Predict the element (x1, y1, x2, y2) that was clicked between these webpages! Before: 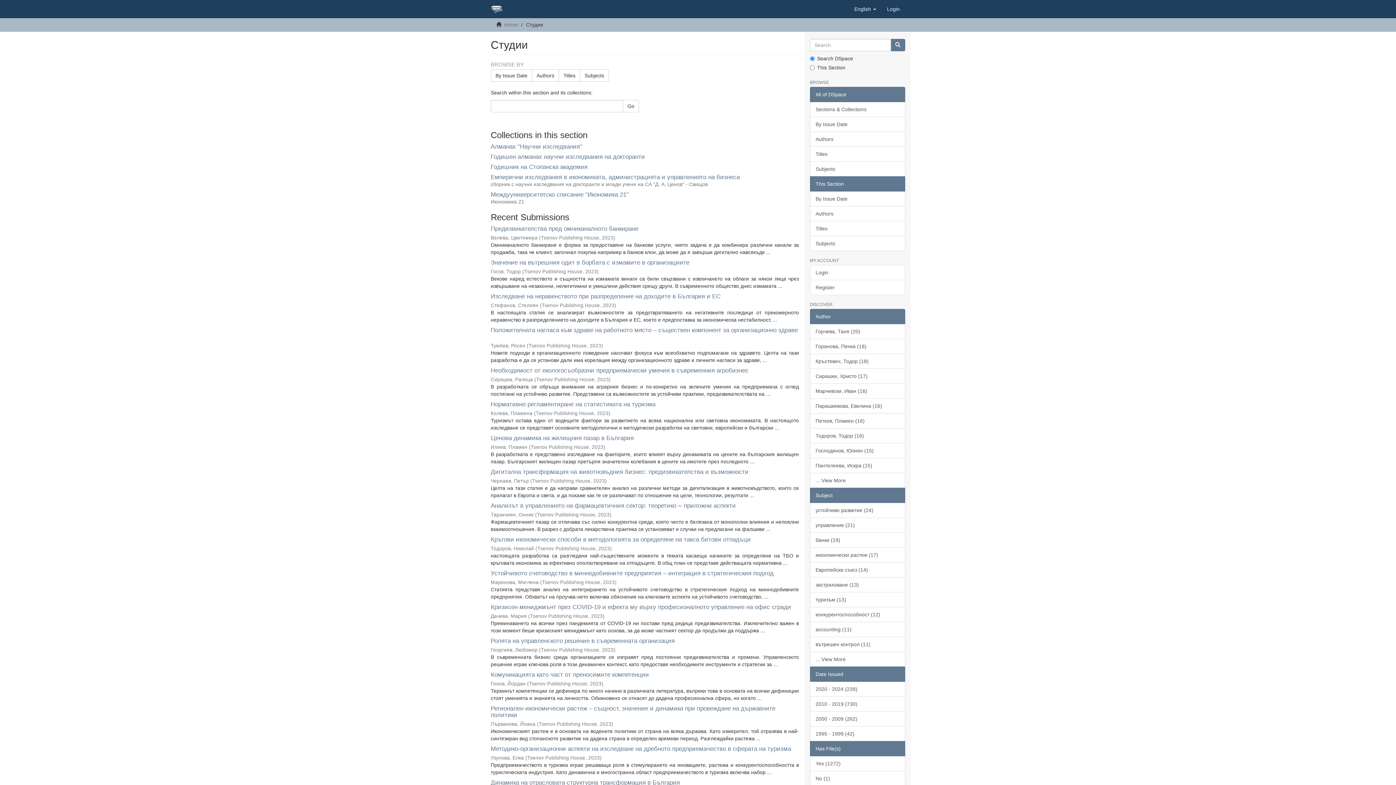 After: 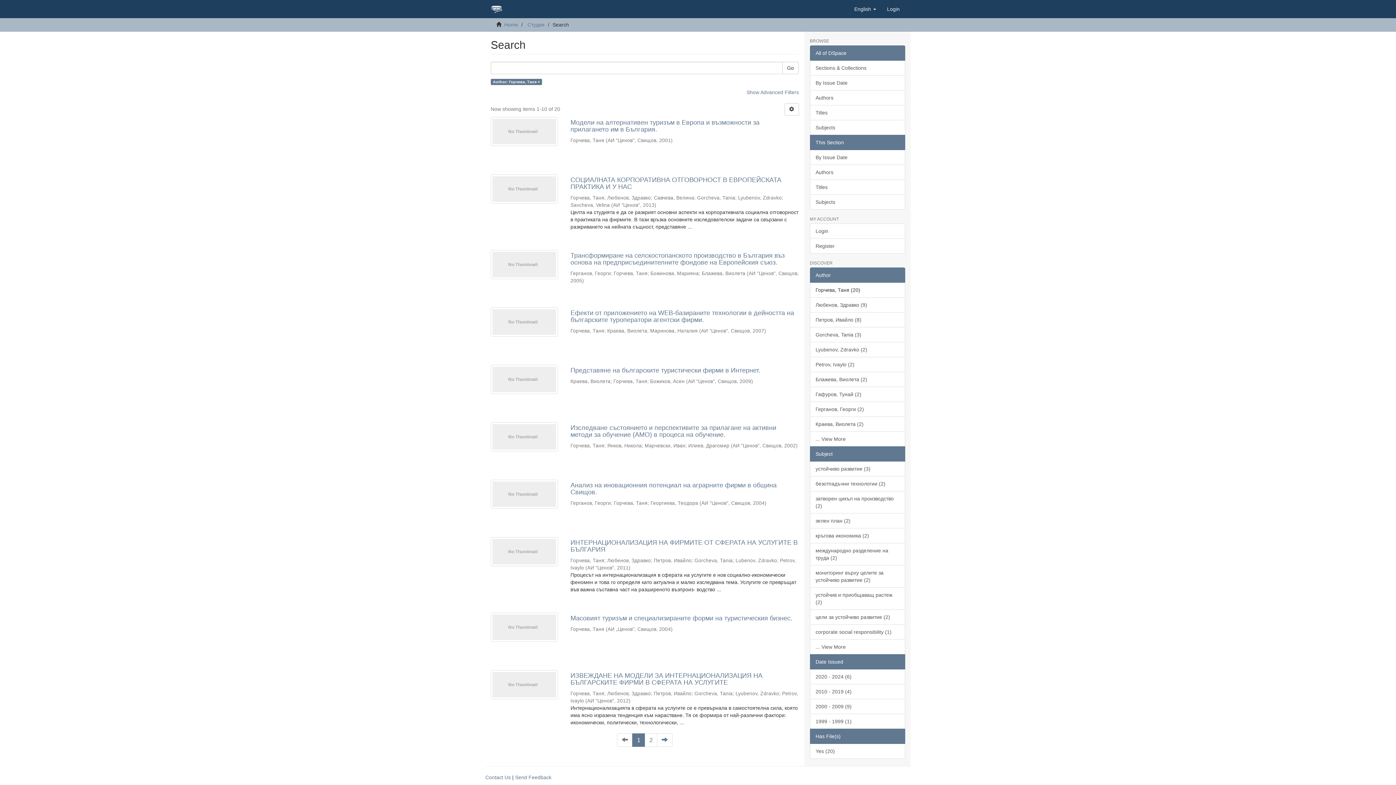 Action: bbox: (810, 324, 905, 339) label: Горчева, Таня (20)